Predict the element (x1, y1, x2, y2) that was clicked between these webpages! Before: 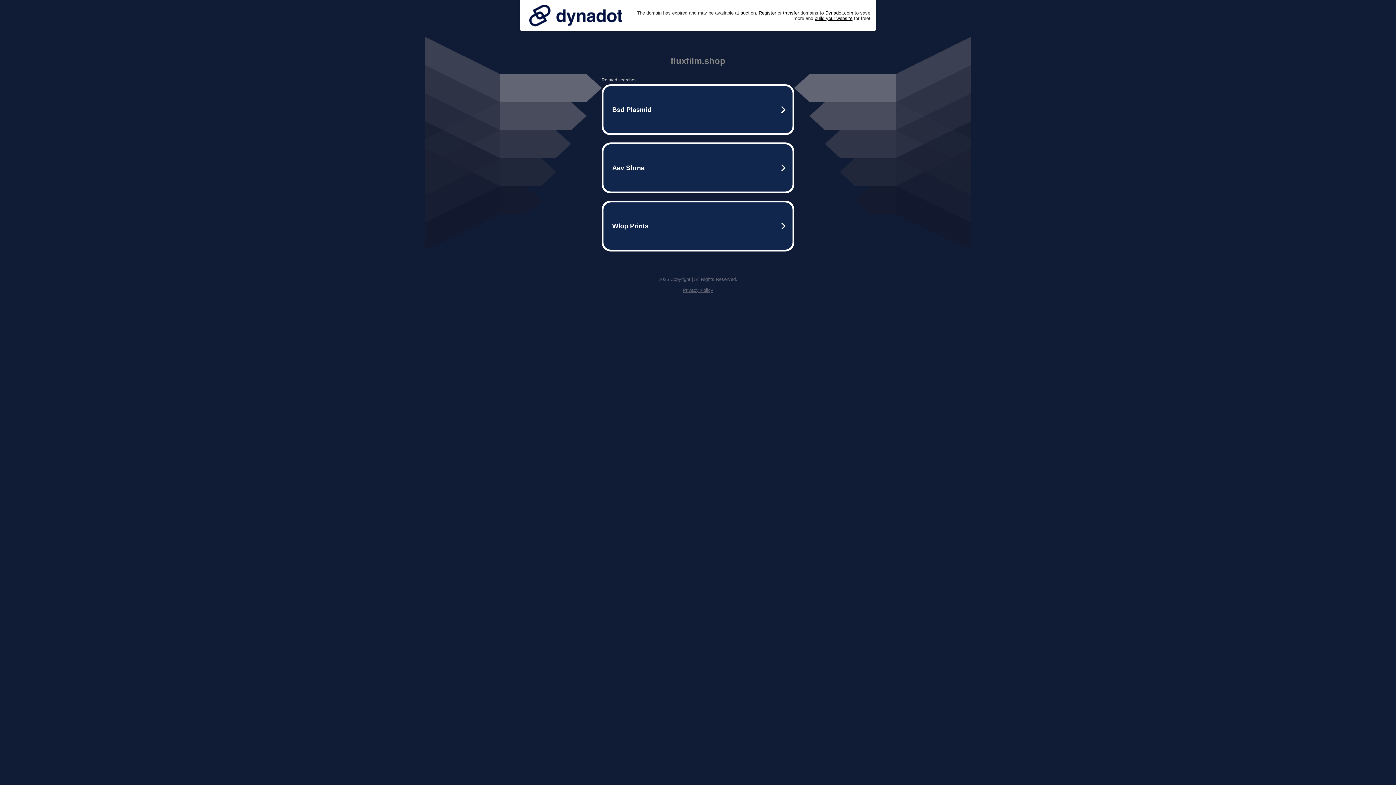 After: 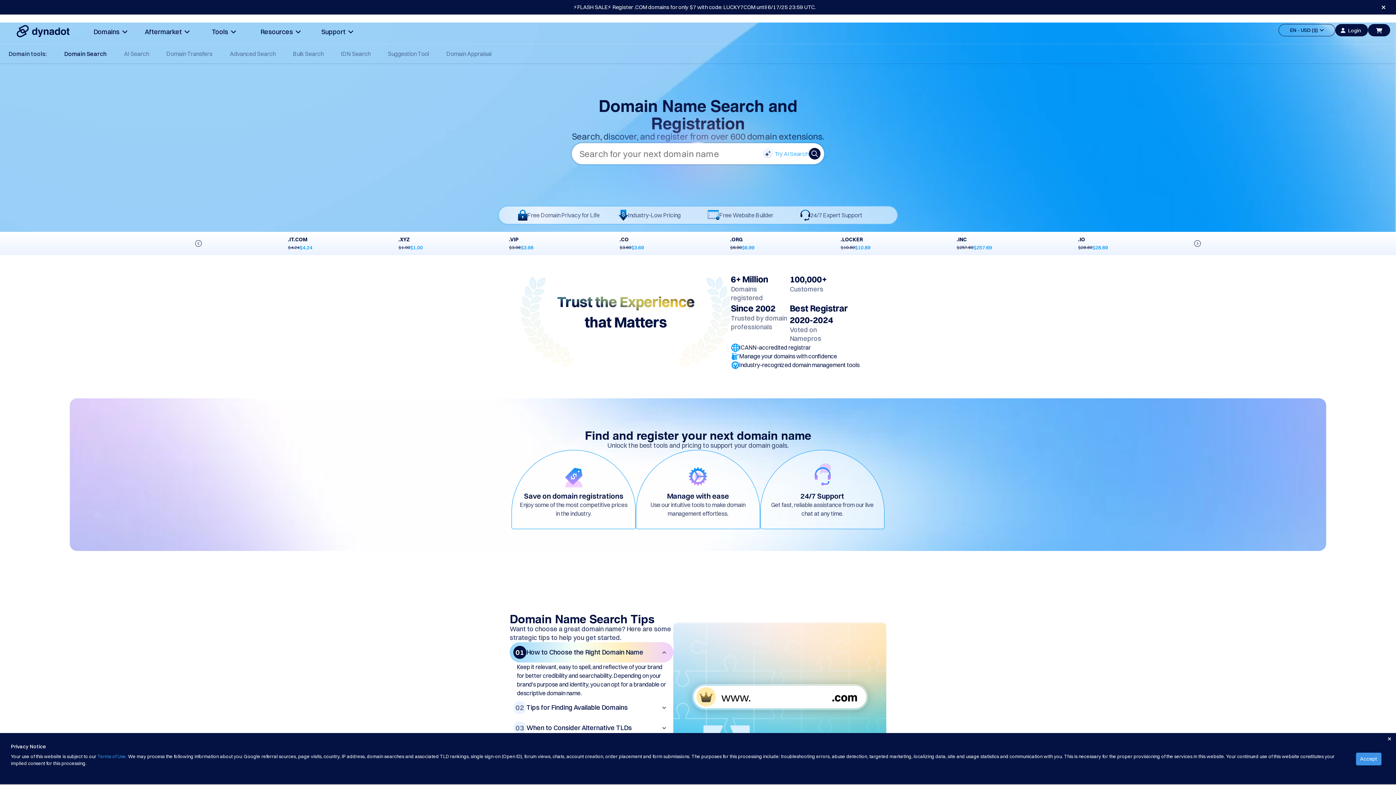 Action: bbox: (758, 10, 776, 15) label: Register